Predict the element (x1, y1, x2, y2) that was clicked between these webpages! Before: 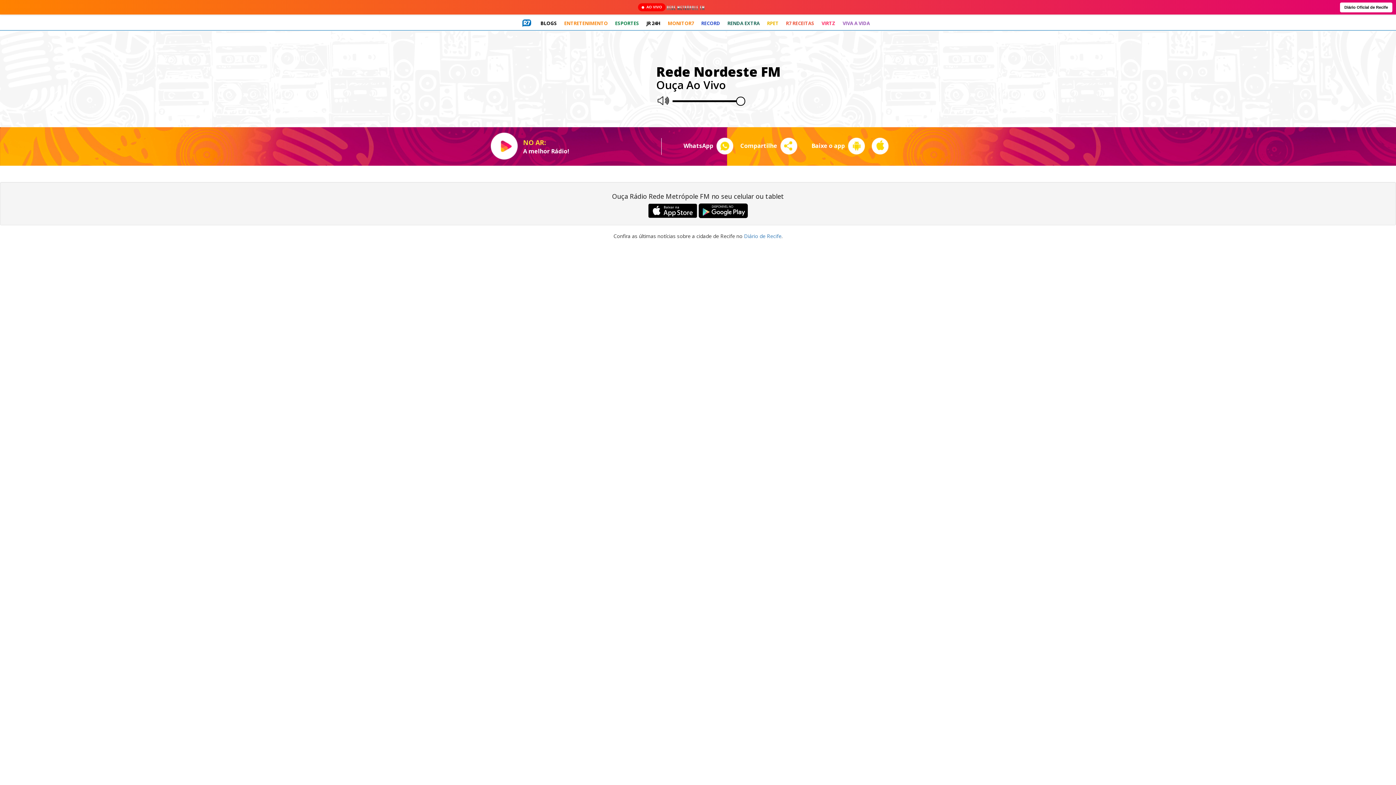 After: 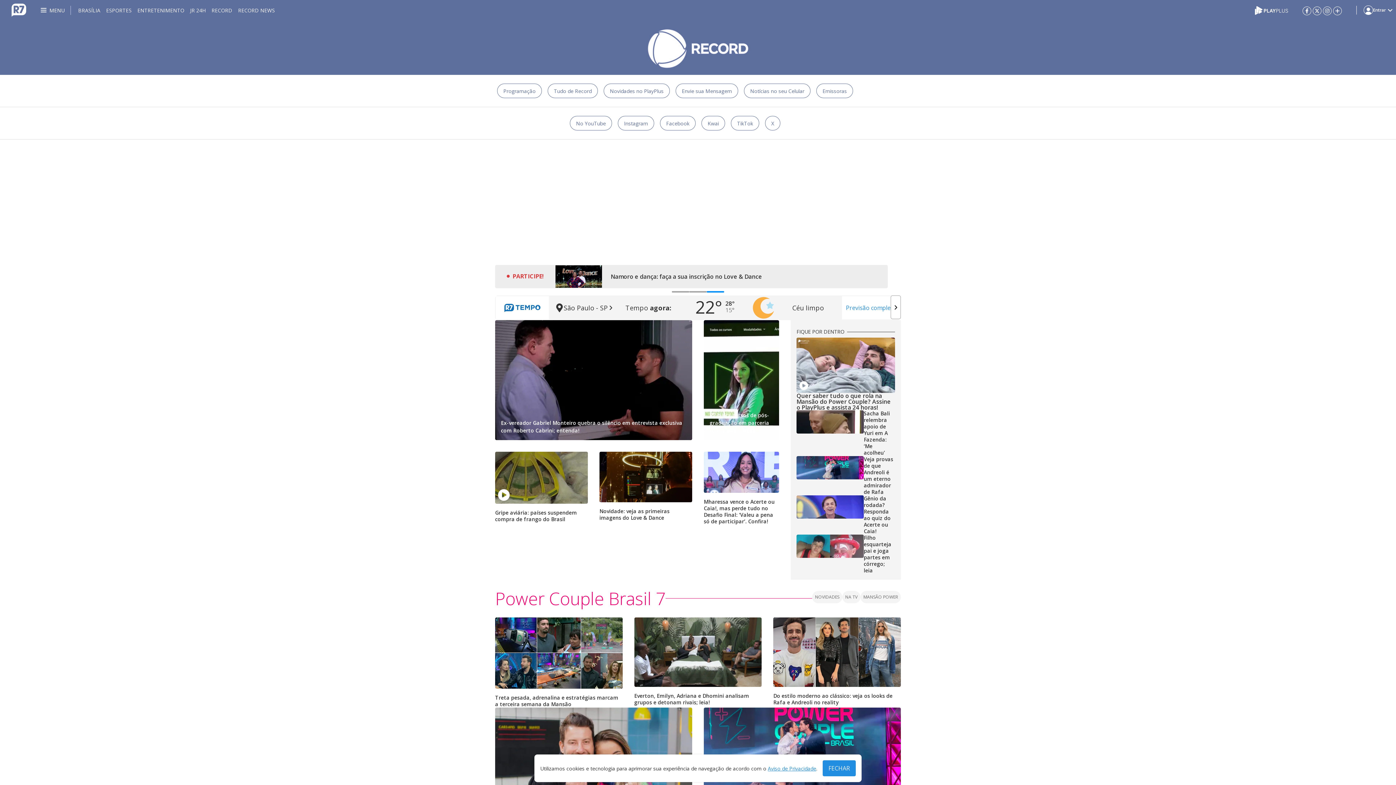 Action: bbox: (697, 16, 724, 30) label: RECORD